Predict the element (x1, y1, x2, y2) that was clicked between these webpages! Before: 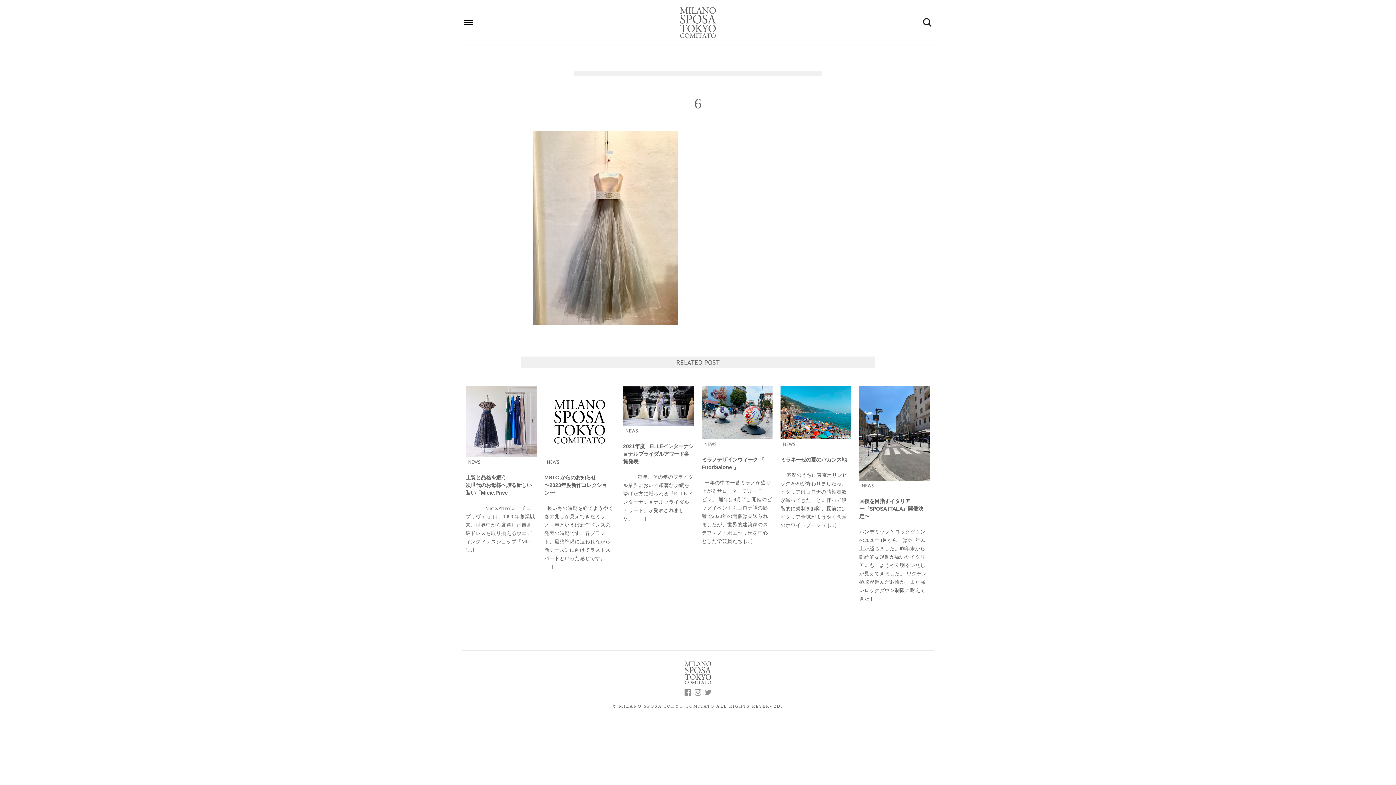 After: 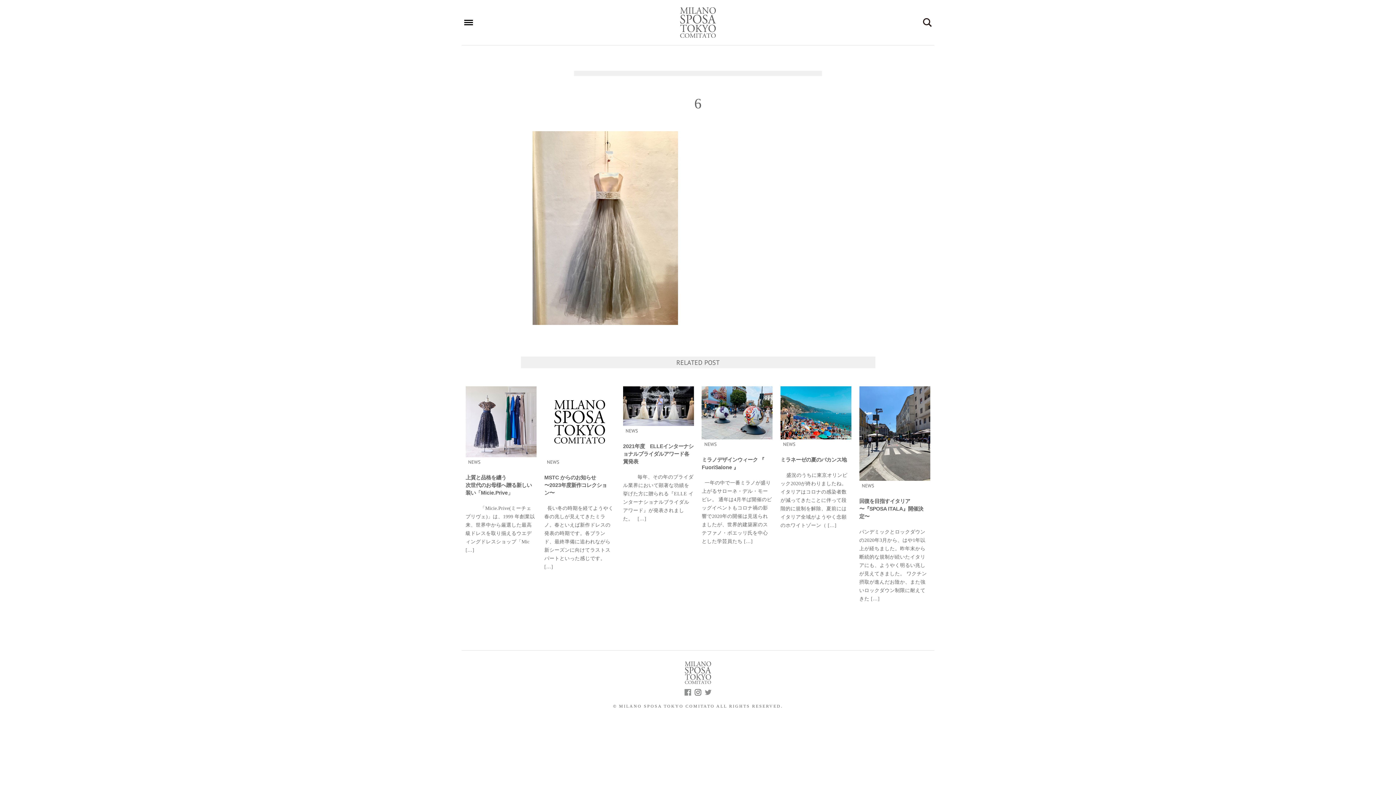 Action: bbox: (694, 691, 701, 697)